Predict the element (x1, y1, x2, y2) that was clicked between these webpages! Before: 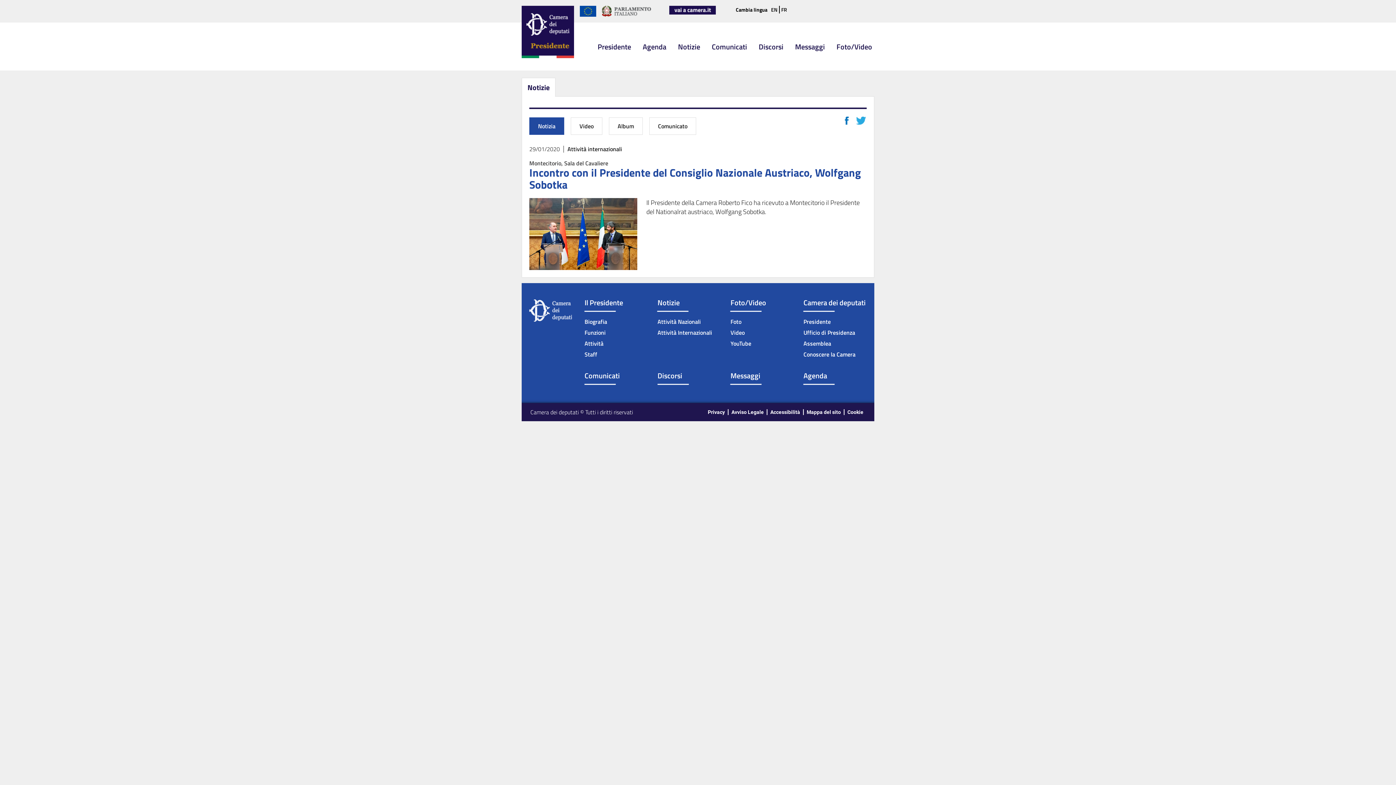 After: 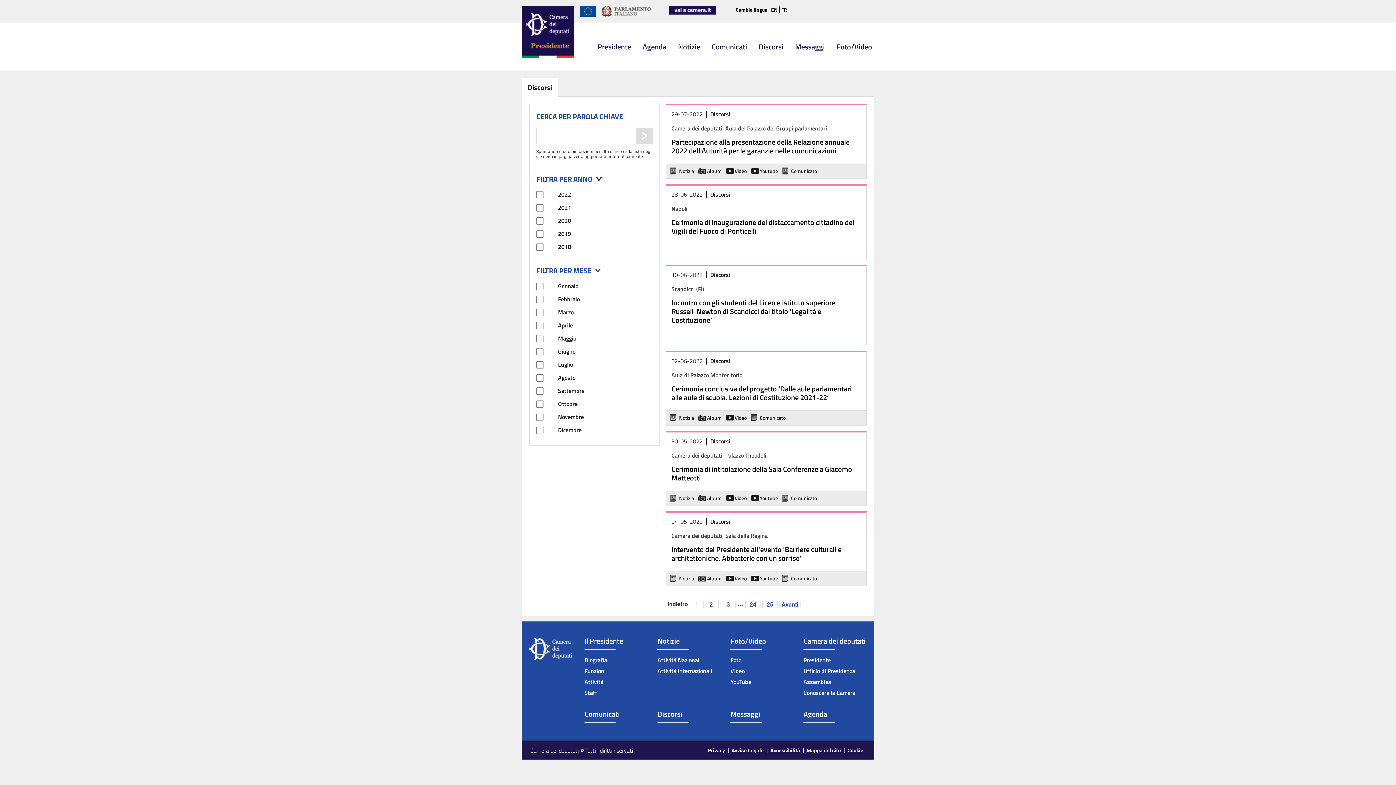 Action: bbox: (655, 370, 684, 381) label: Discorsi